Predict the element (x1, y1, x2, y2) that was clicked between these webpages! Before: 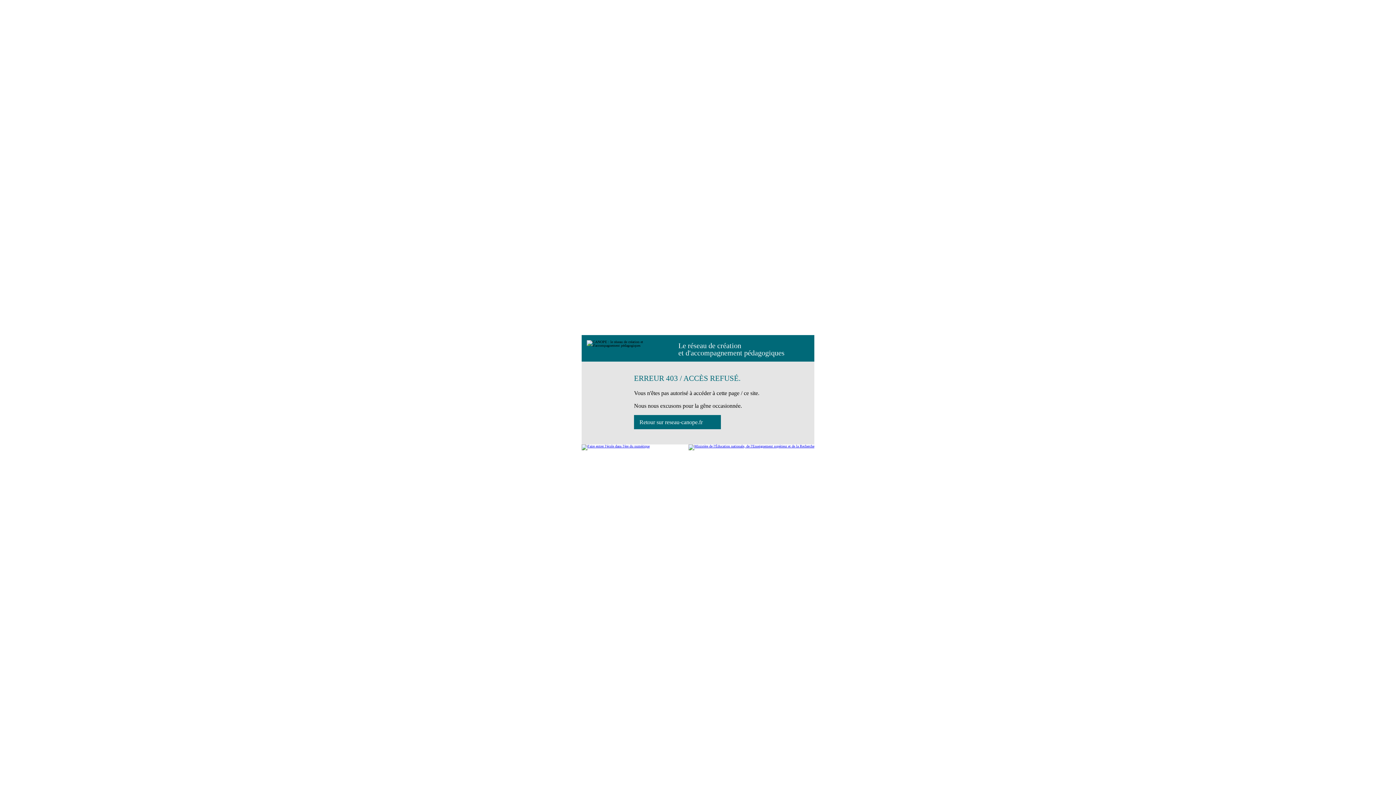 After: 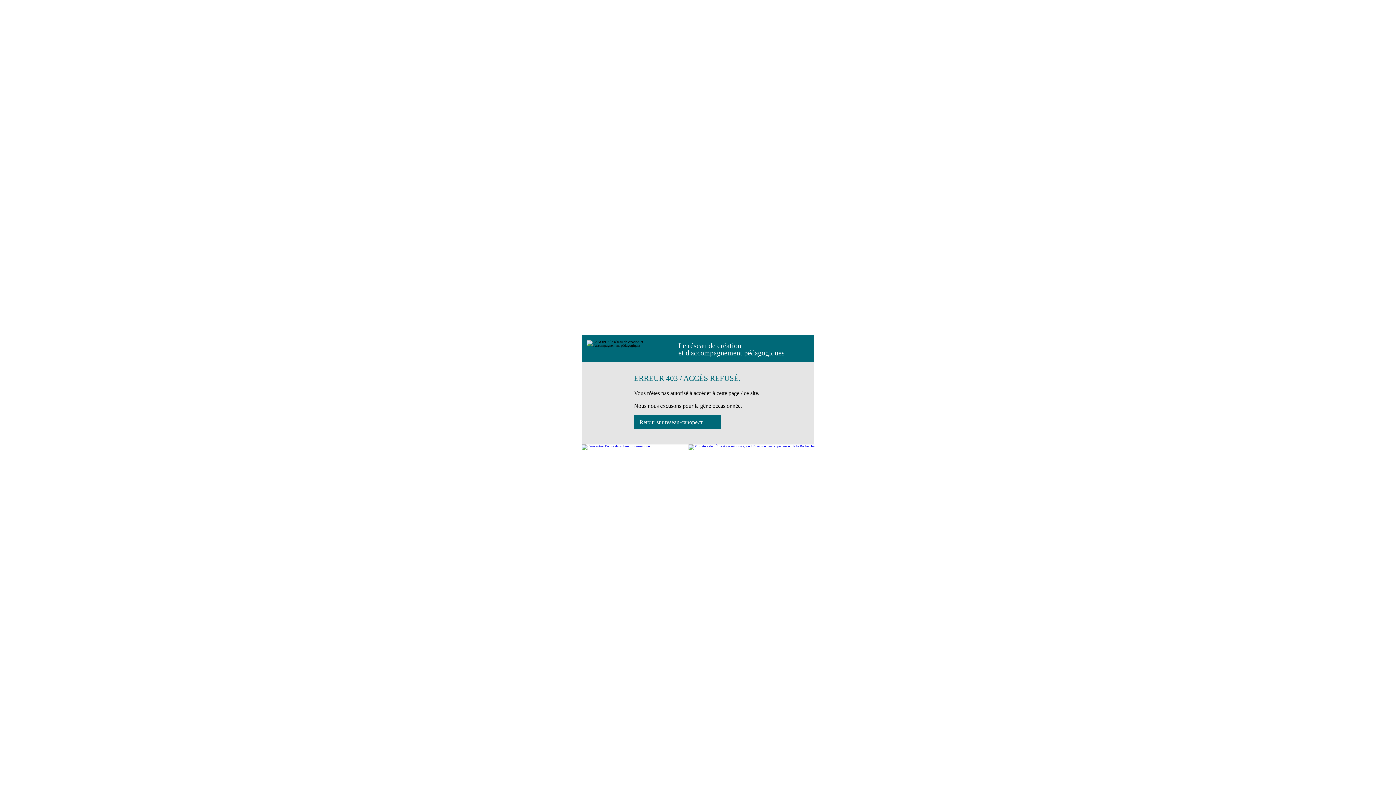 Action: label: Retour sur reseau-canope.fr bbox: (634, 415, 721, 429)